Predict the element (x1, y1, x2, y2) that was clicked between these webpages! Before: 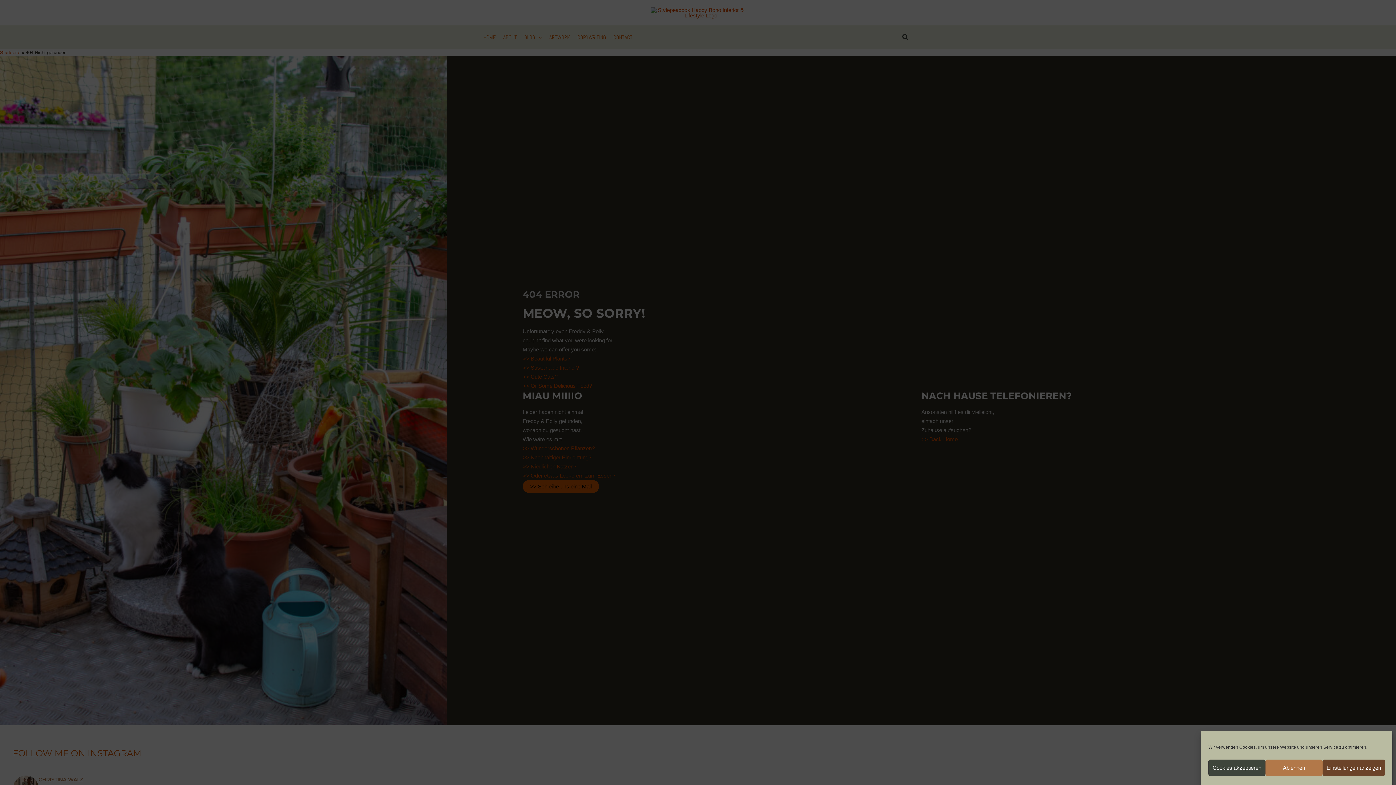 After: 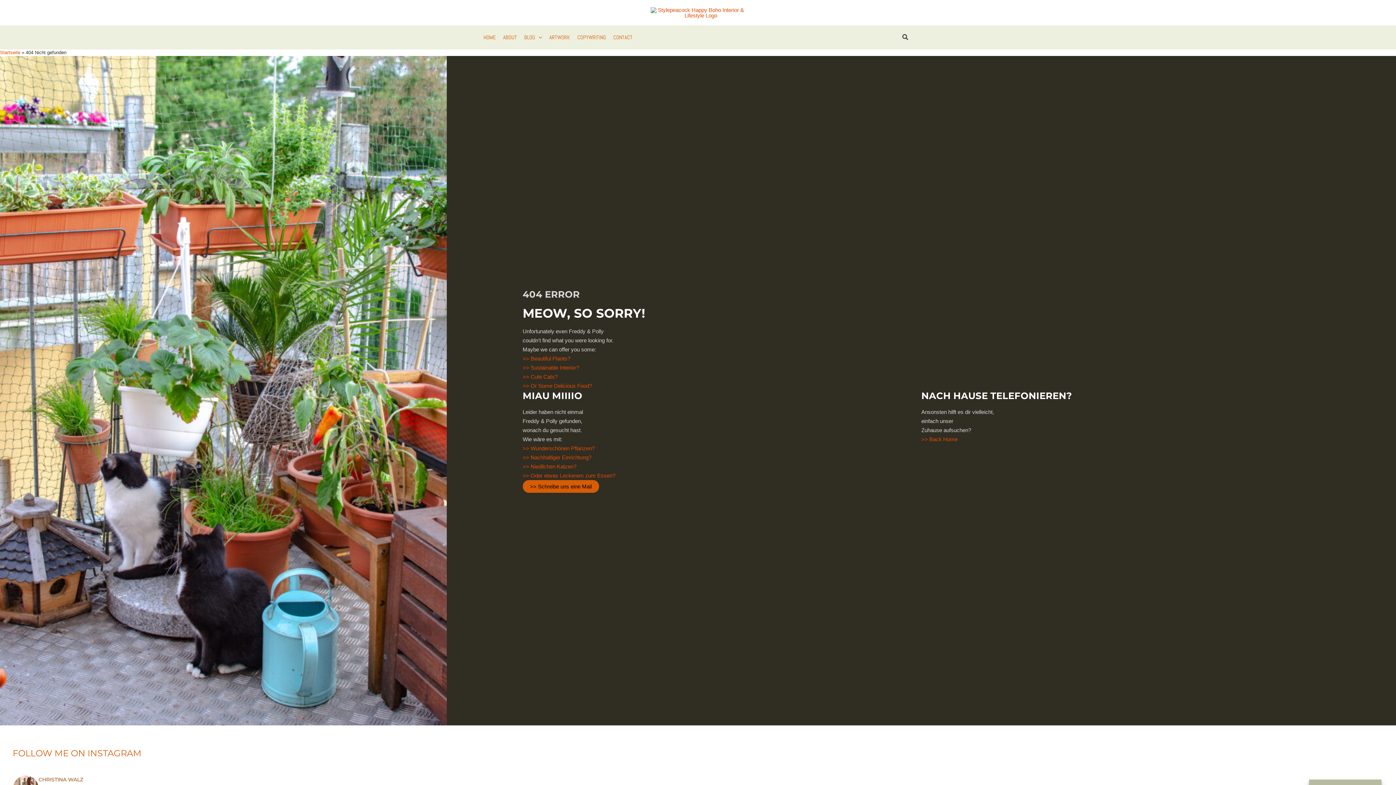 Action: bbox: (1208, 760, 1265, 776) label: Cookies akzeptieren